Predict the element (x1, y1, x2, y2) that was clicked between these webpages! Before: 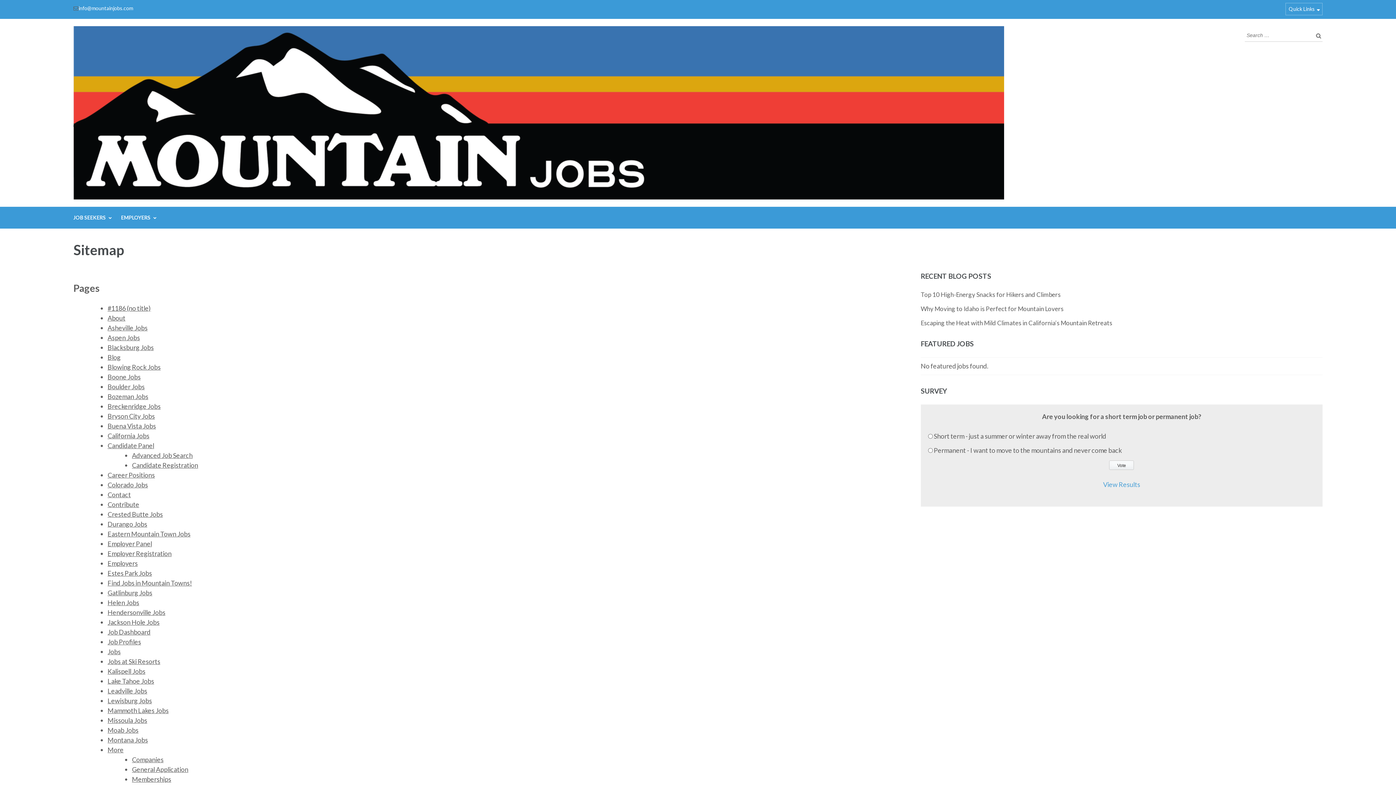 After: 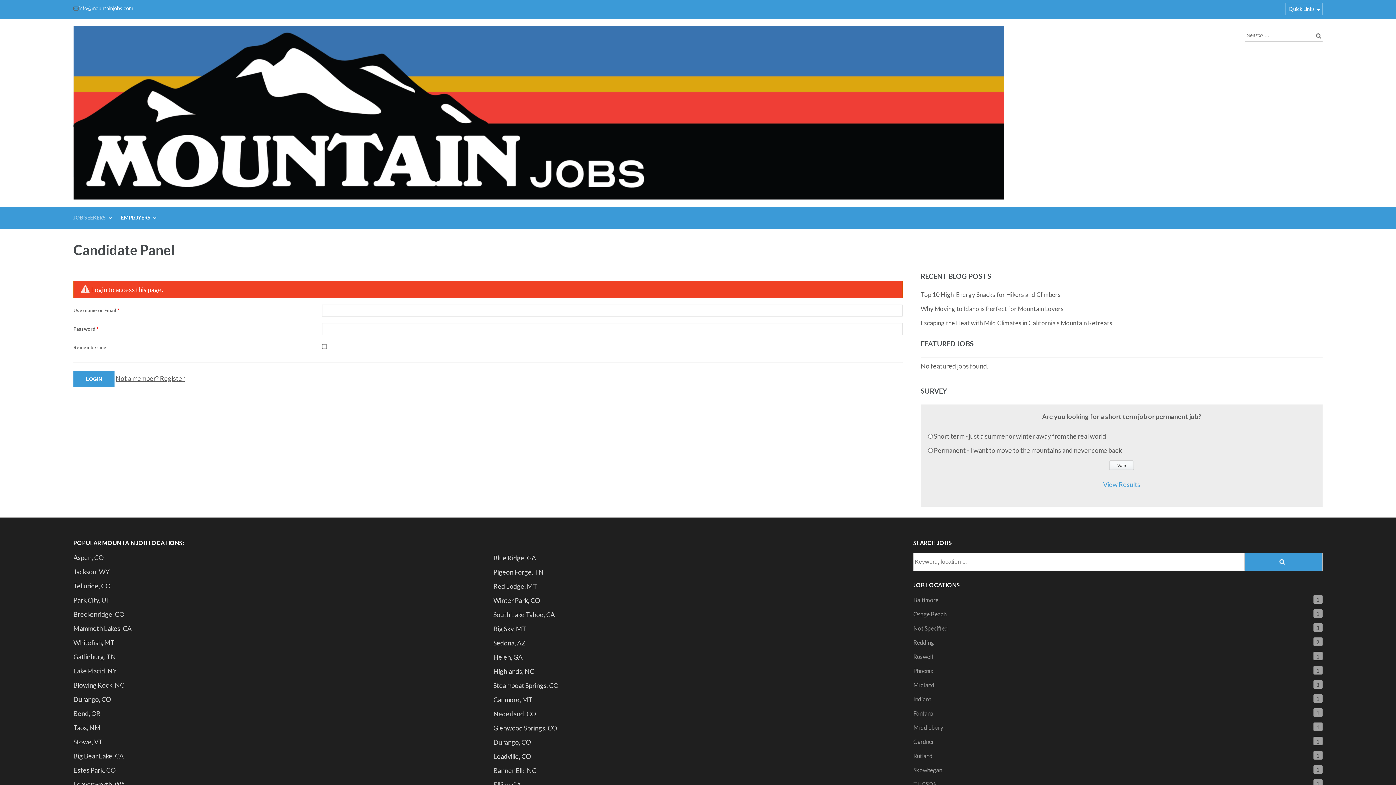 Action: label: Candidate Panel bbox: (107, 441, 154, 449)